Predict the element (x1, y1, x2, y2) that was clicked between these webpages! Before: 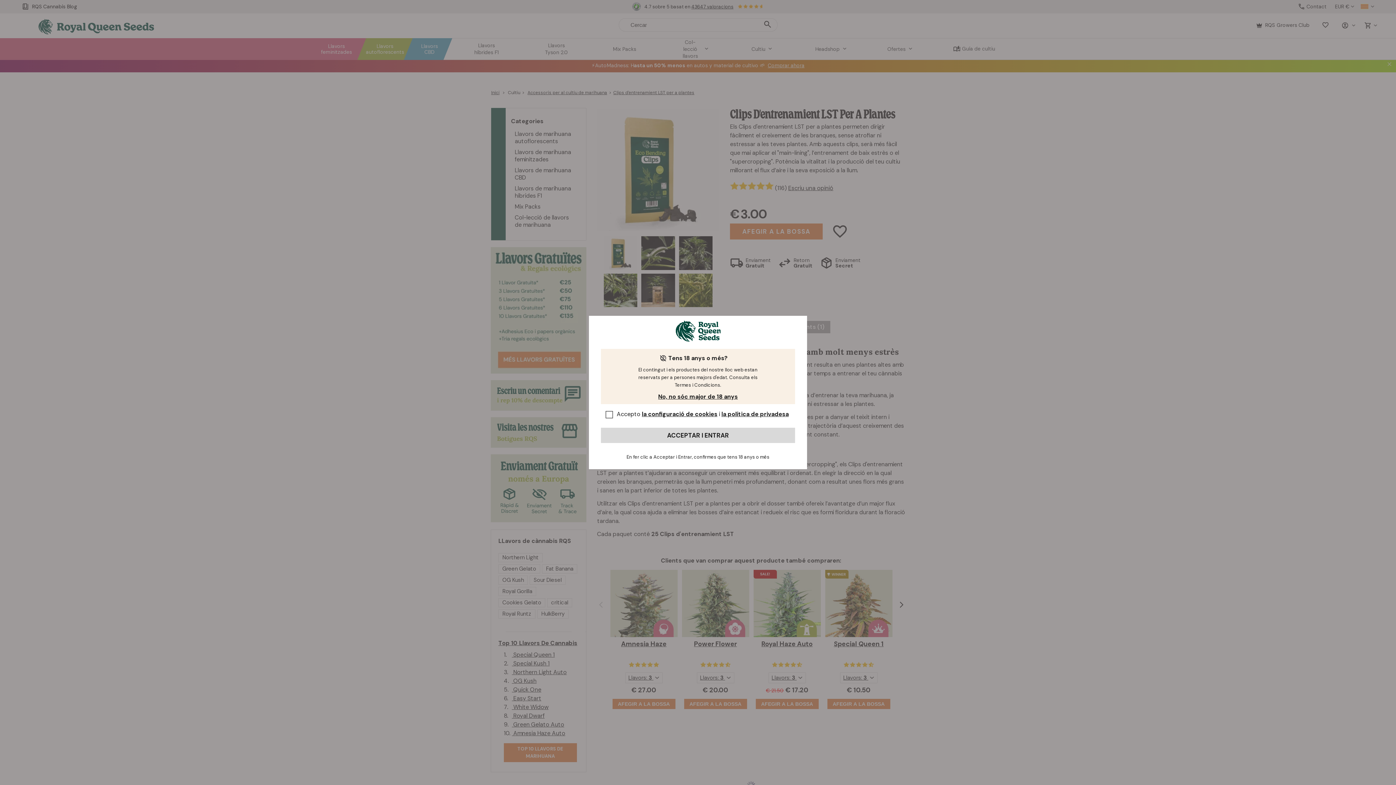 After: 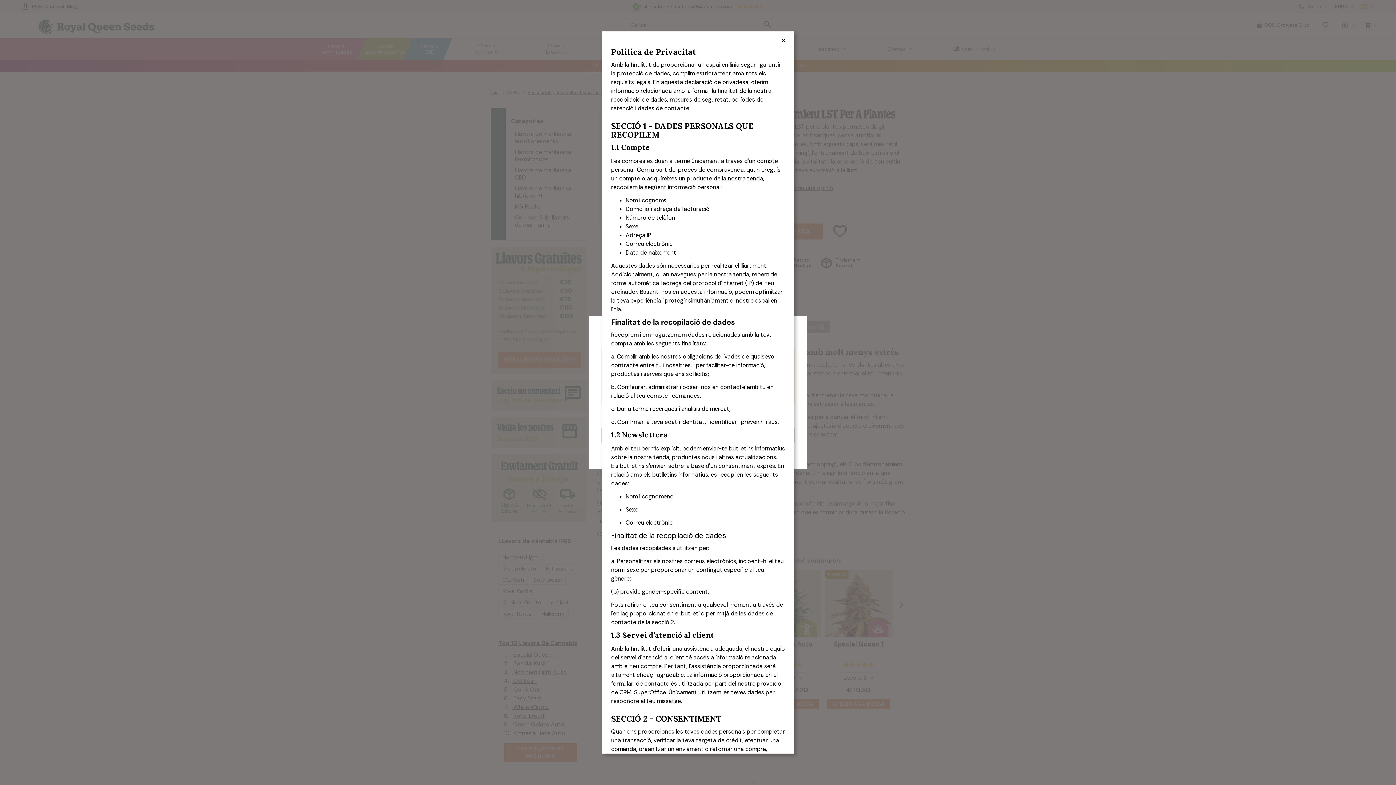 Action: bbox: (721, 410, 788, 418) label: la política de privadesa